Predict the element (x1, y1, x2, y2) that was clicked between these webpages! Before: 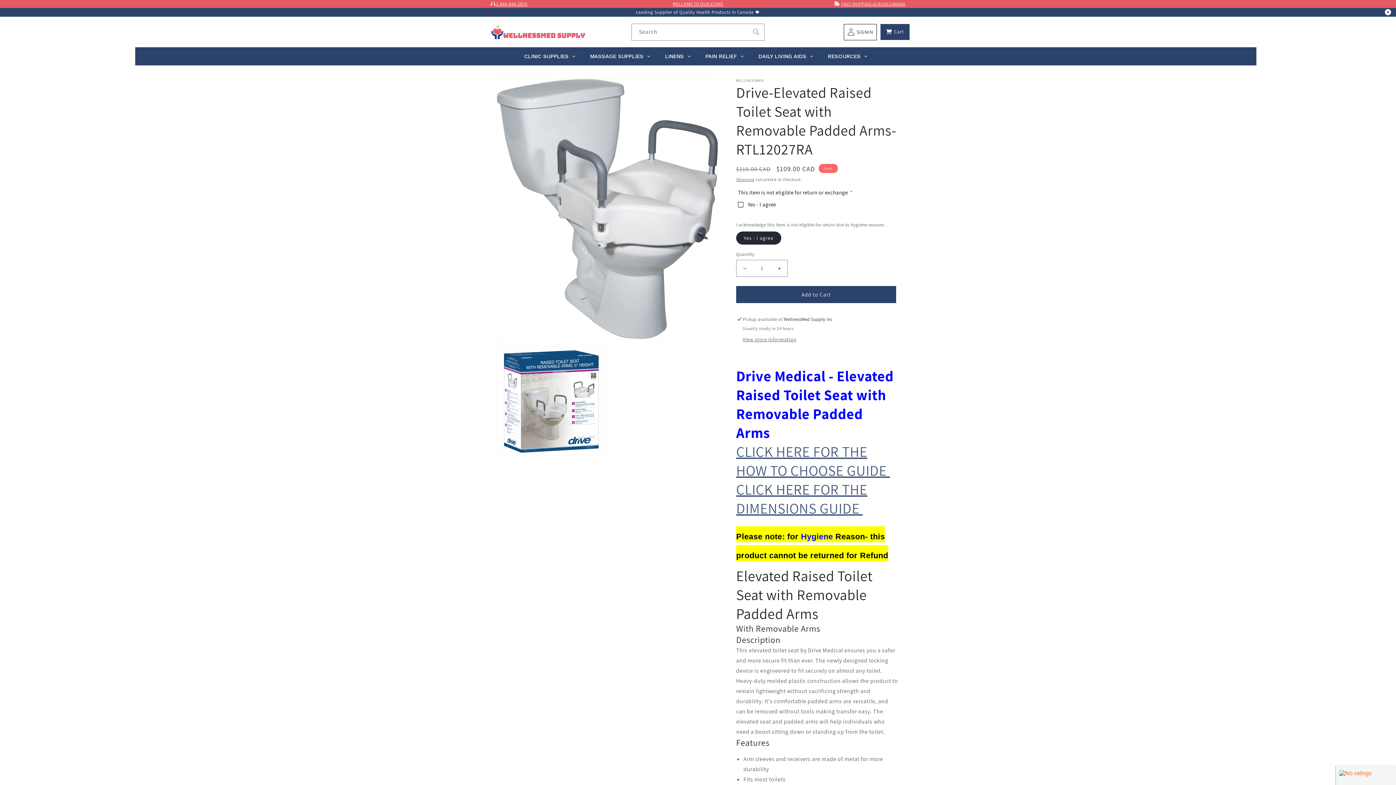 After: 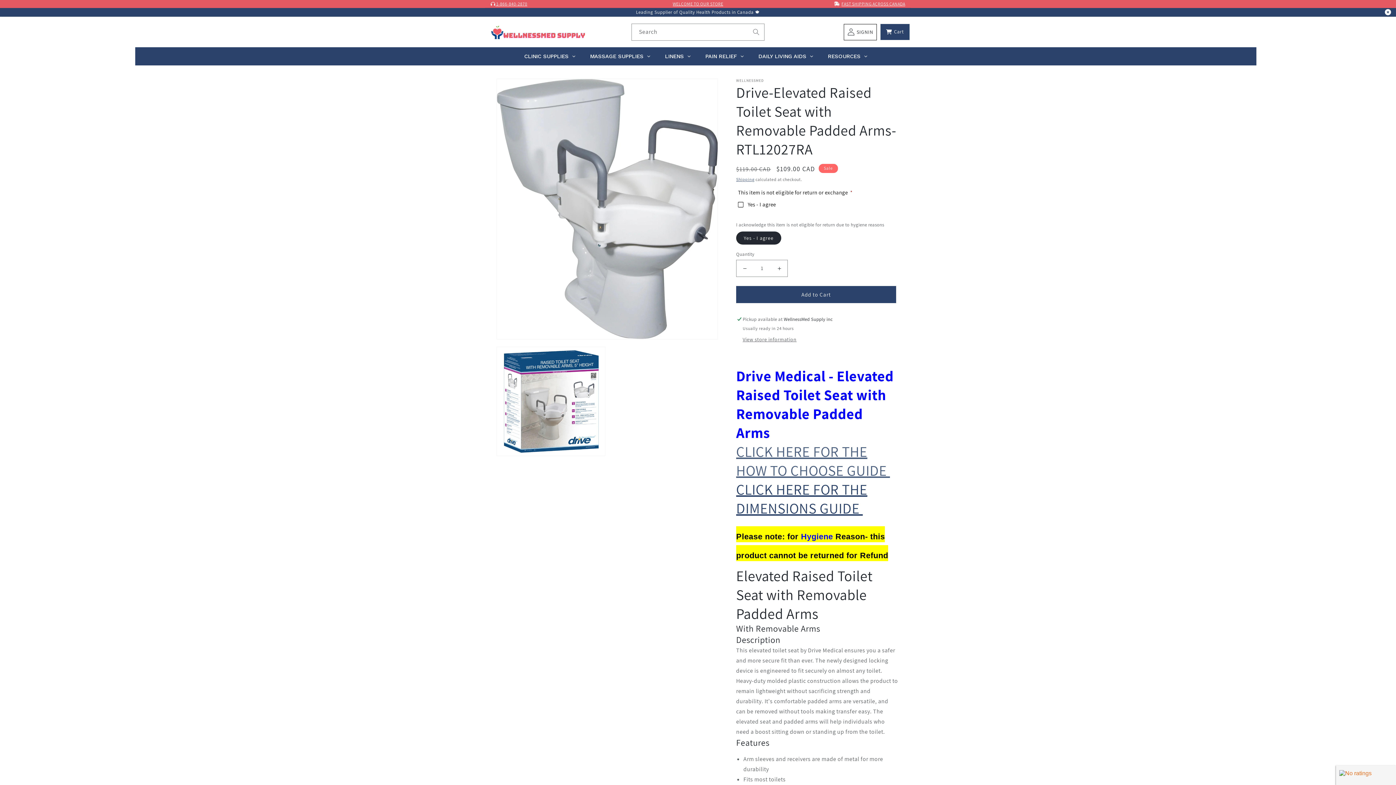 Action: label: CLICK HERE FOR THE DIMENSIONS GUIDE  bbox: (736, 480, 867, 517)